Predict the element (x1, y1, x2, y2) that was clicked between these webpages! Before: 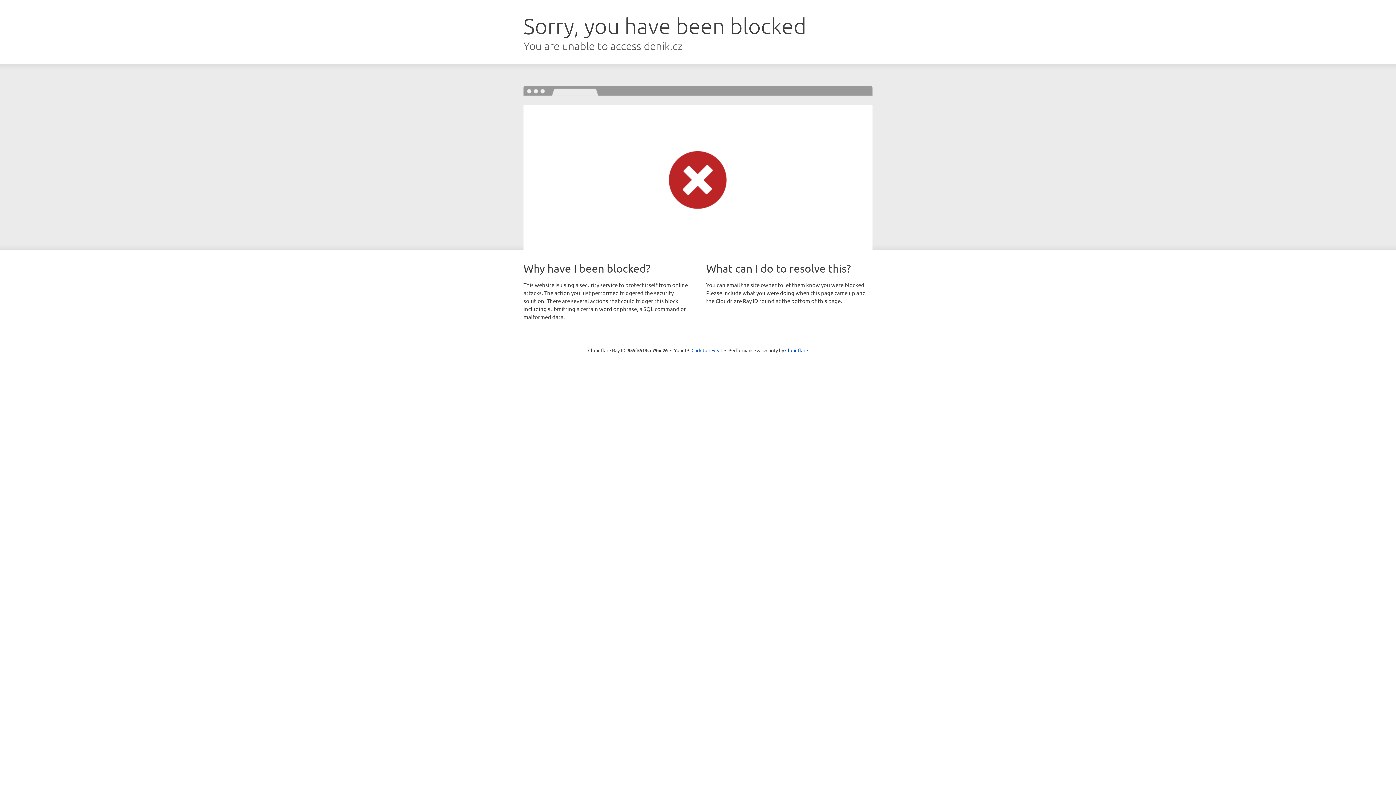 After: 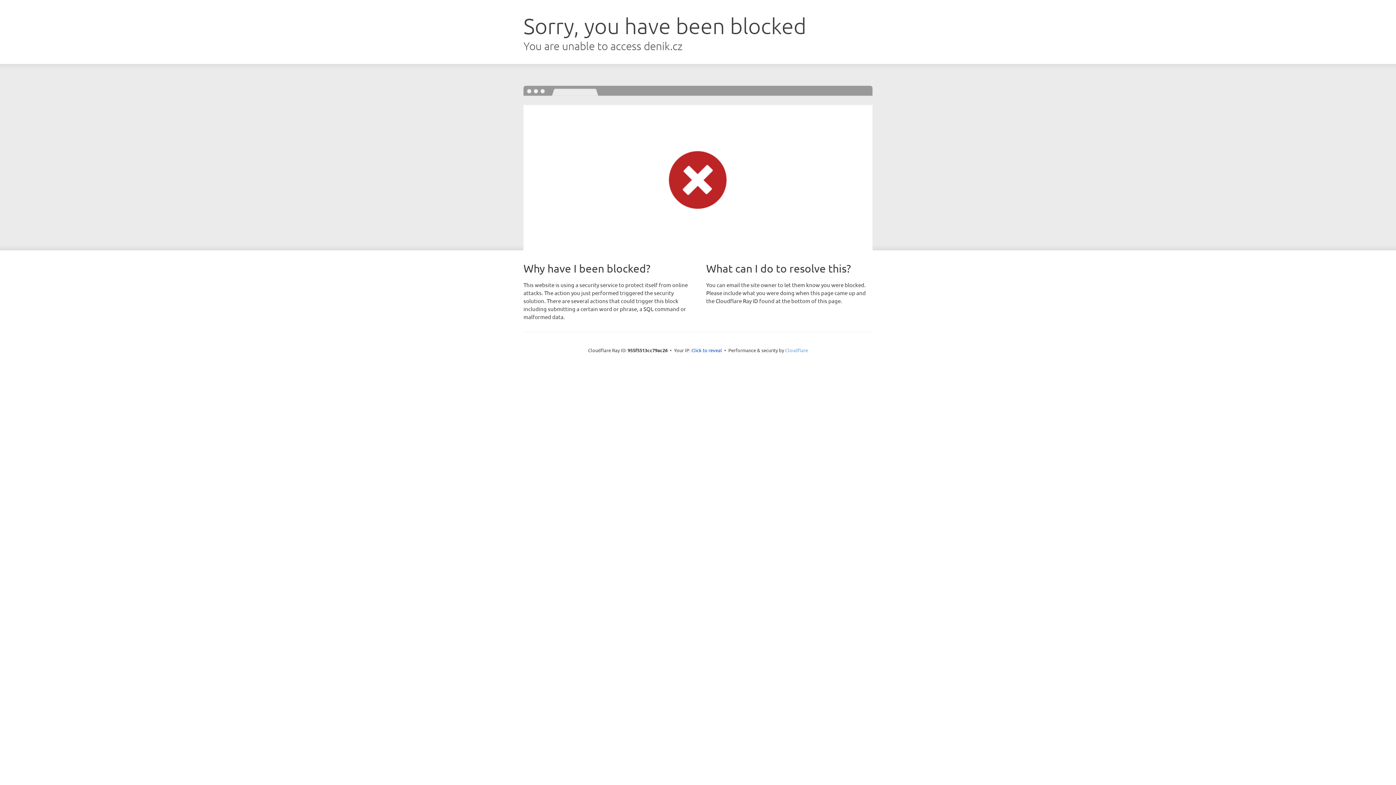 Action: label: Cloudflare bbox: (785, 347, 808, 353)